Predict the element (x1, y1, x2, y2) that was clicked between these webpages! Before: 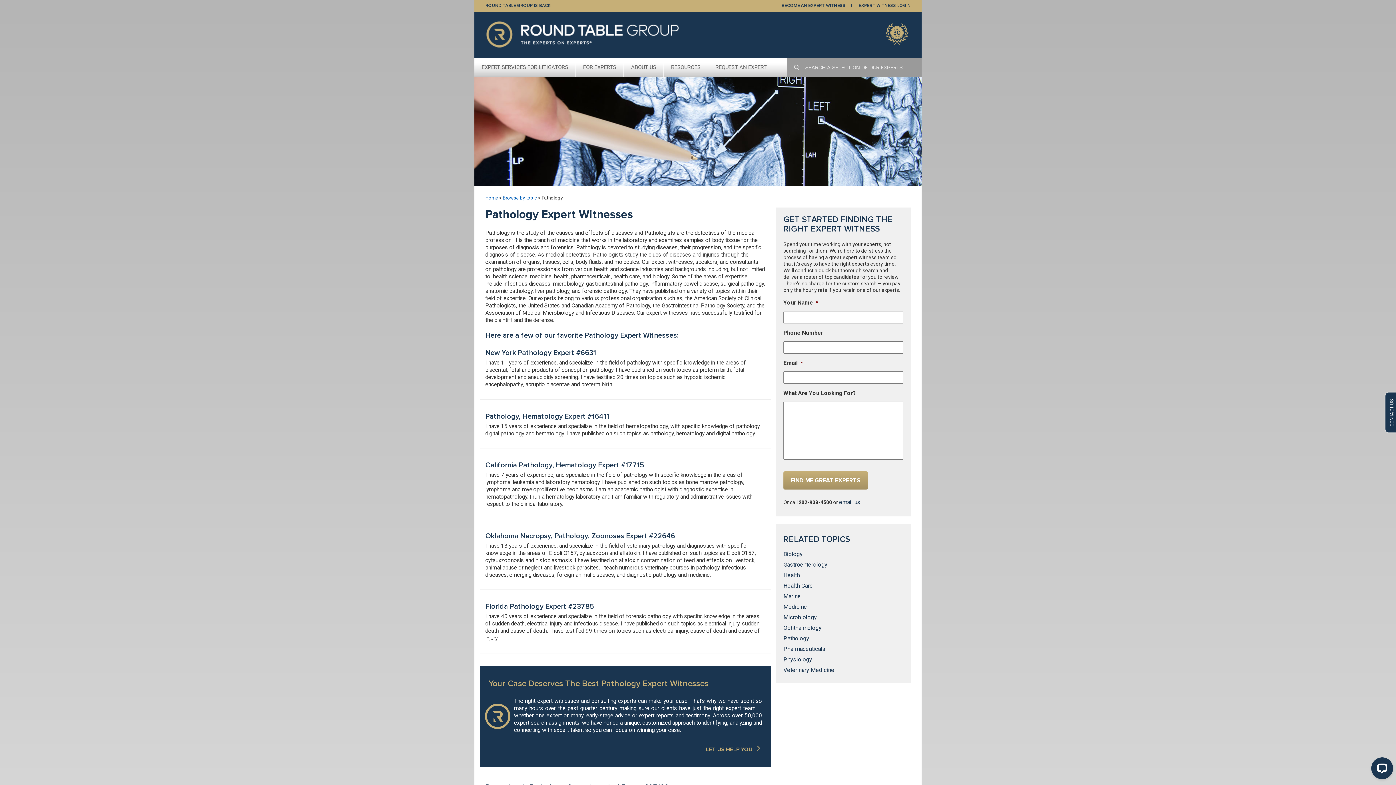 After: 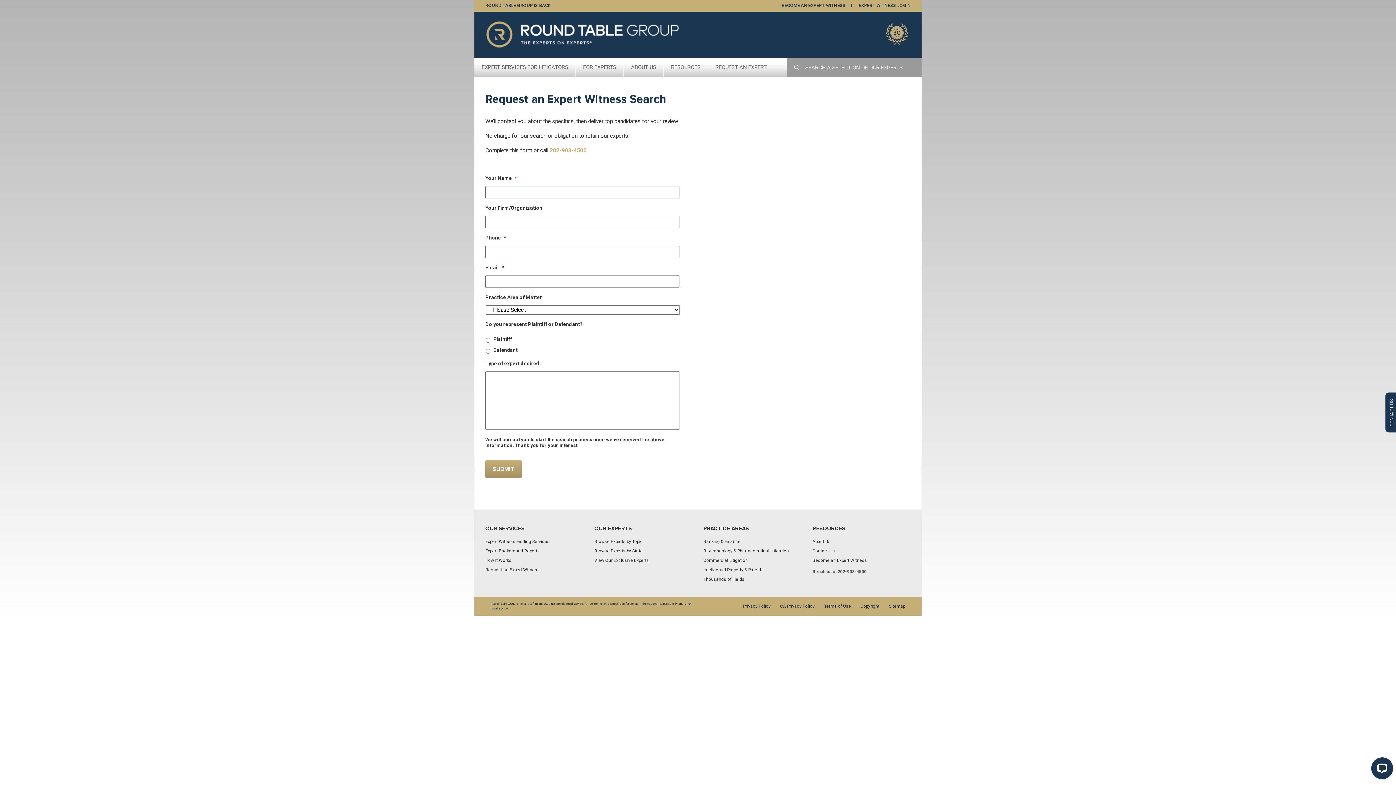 Action: label: REQUEST AN EXPERT bbox: (708, 57, 774, 76)